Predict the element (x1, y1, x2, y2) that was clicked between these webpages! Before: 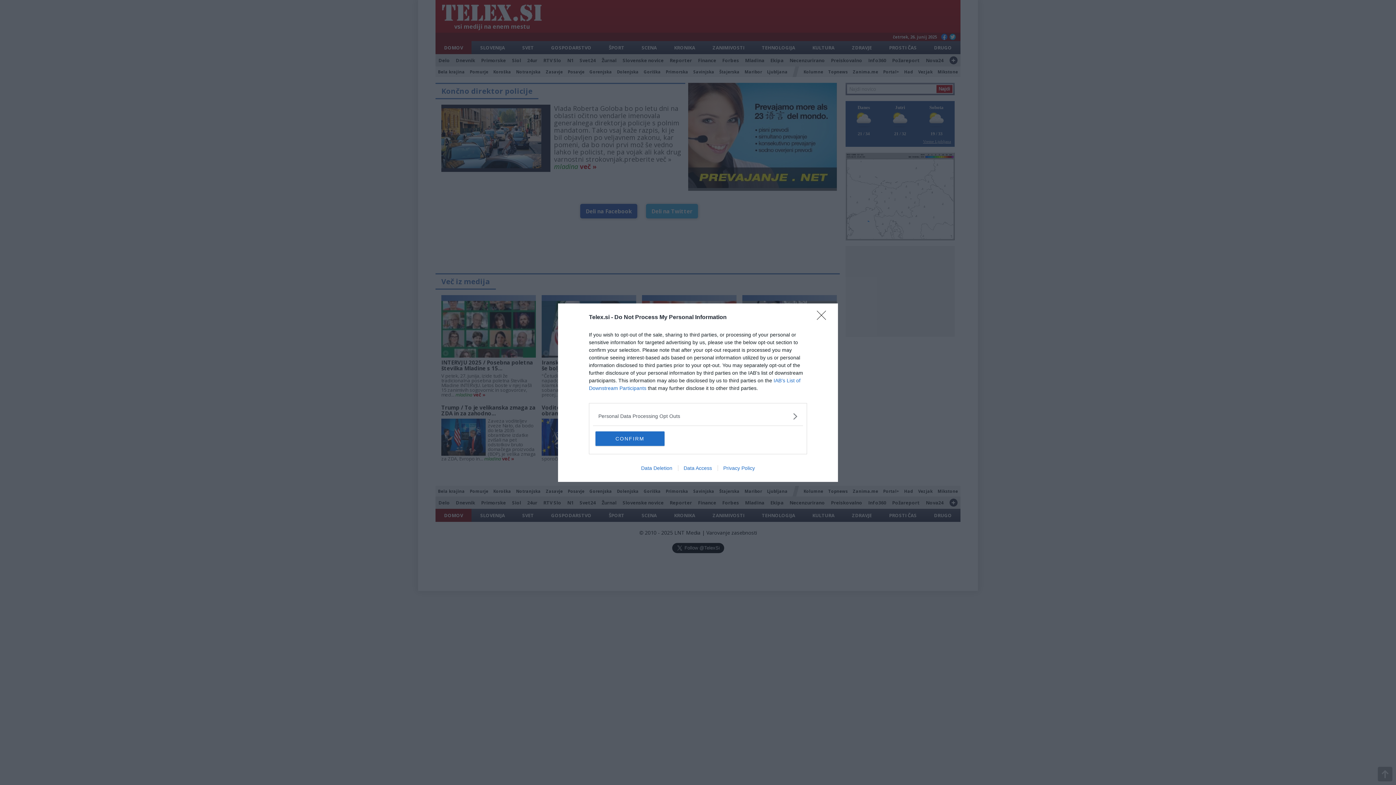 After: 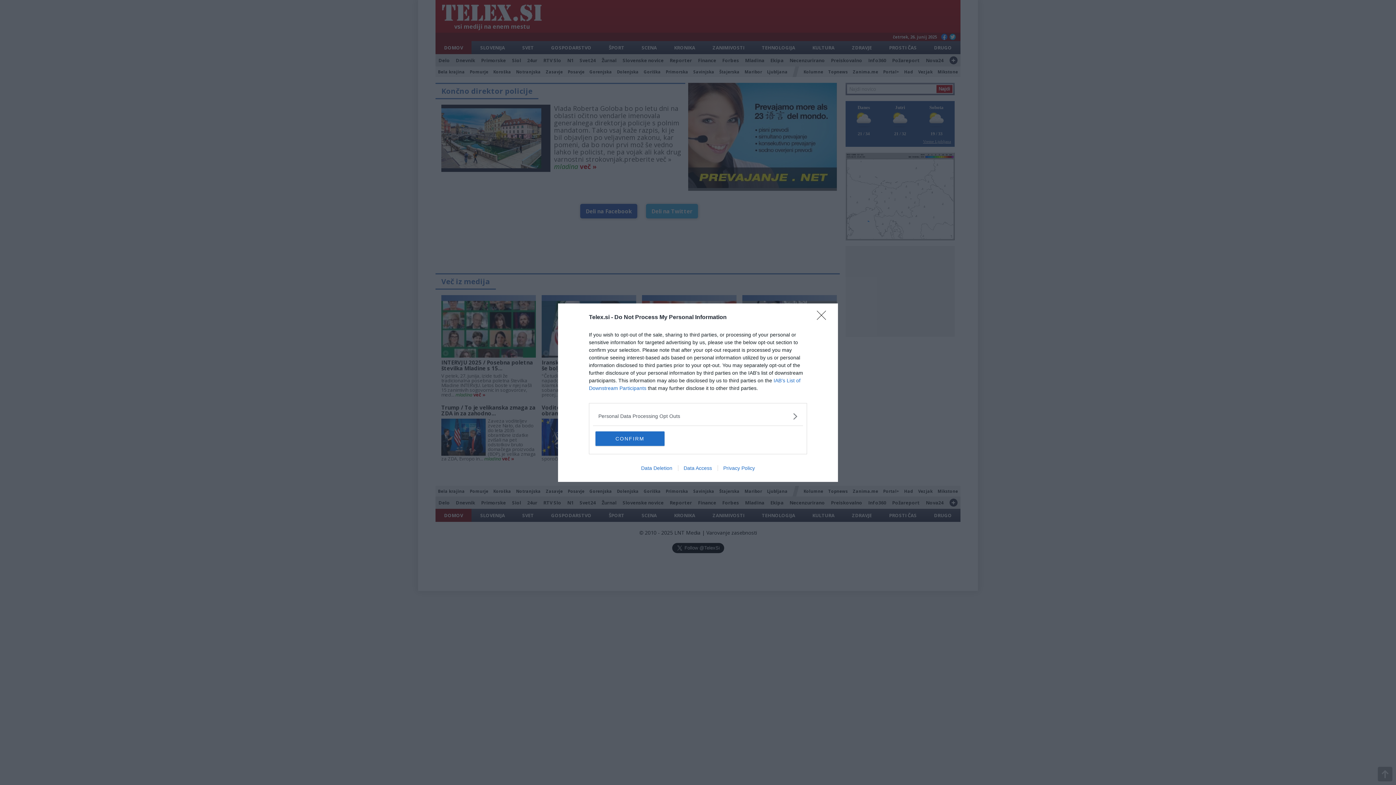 Action: label: Data Access bbox: (678, 465, 717, 471)